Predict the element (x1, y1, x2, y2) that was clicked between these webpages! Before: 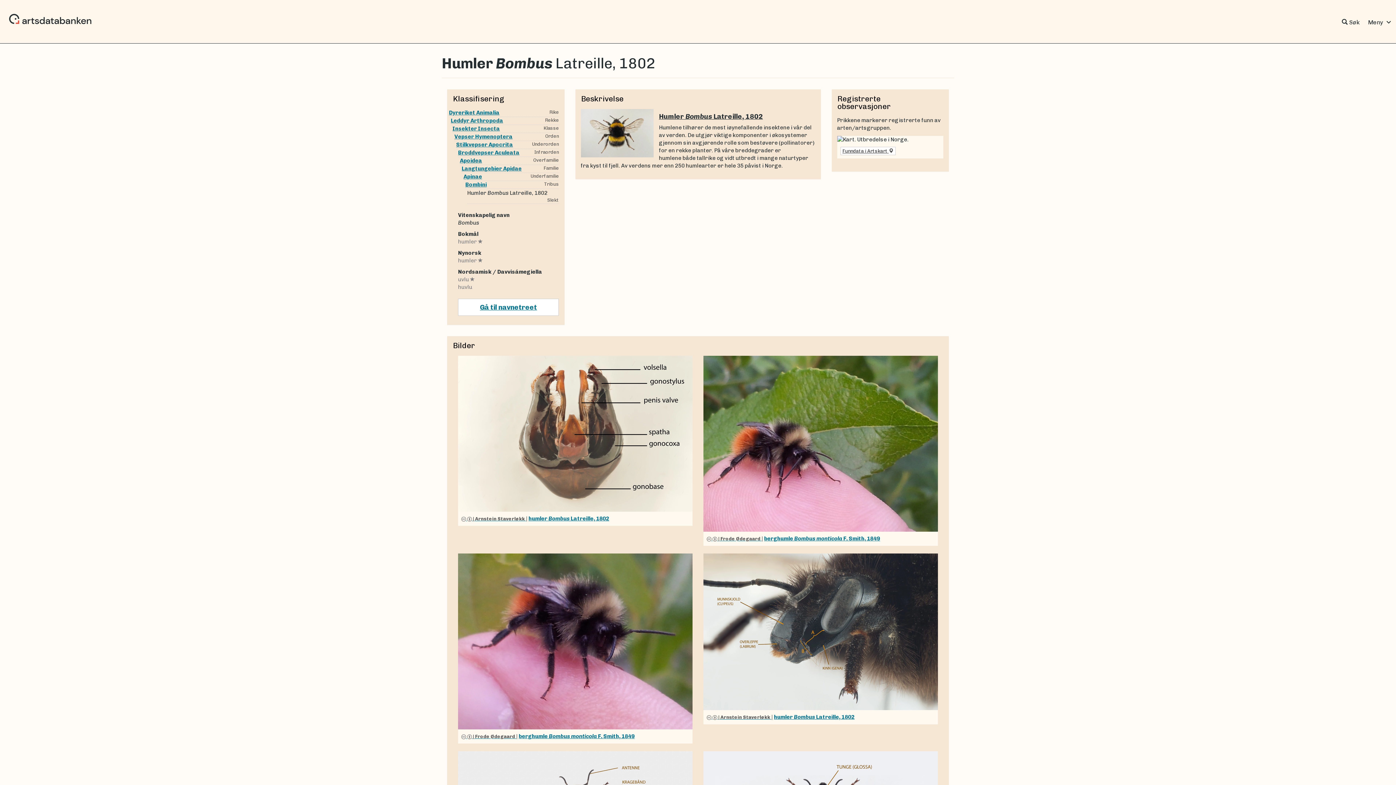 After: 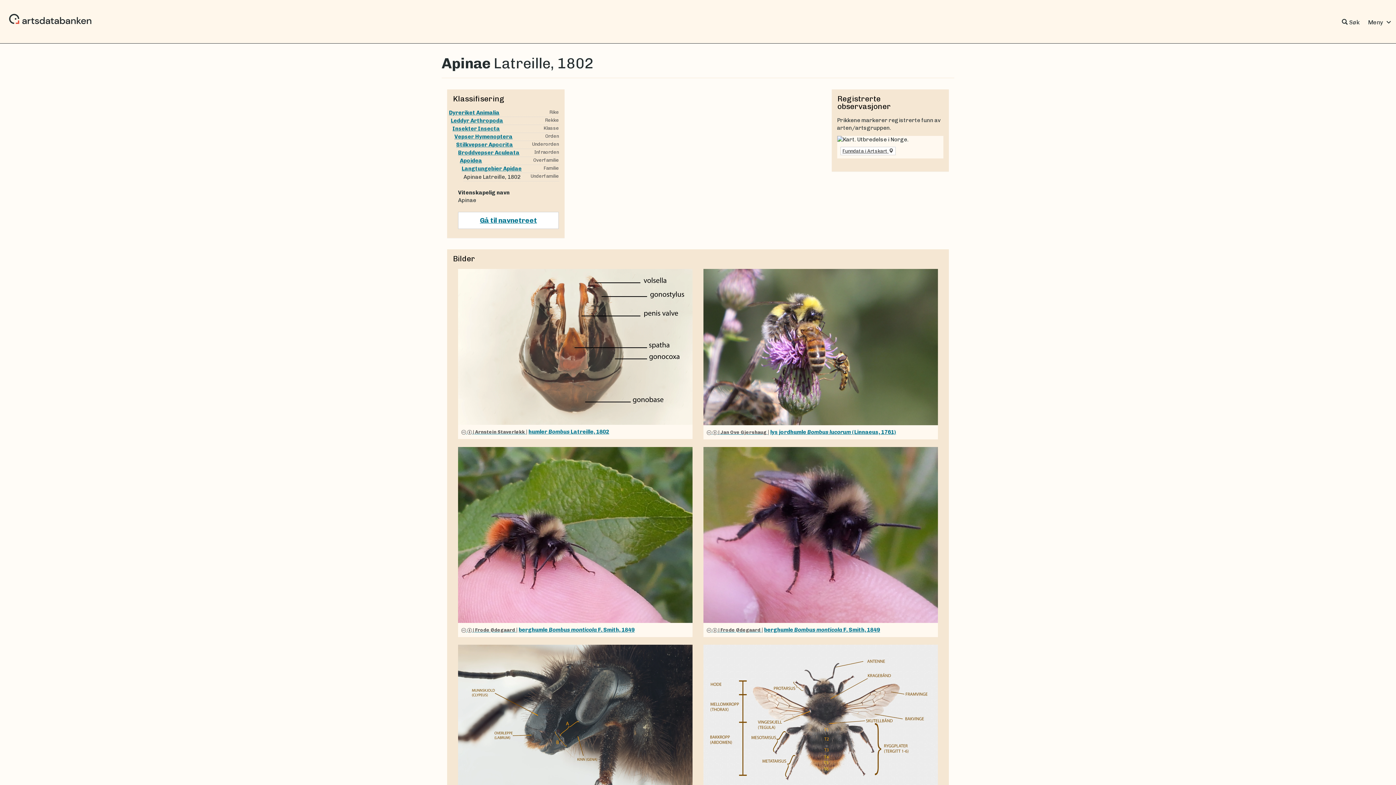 Action: bbox: (463, 173, 482, 180) label: Apinae